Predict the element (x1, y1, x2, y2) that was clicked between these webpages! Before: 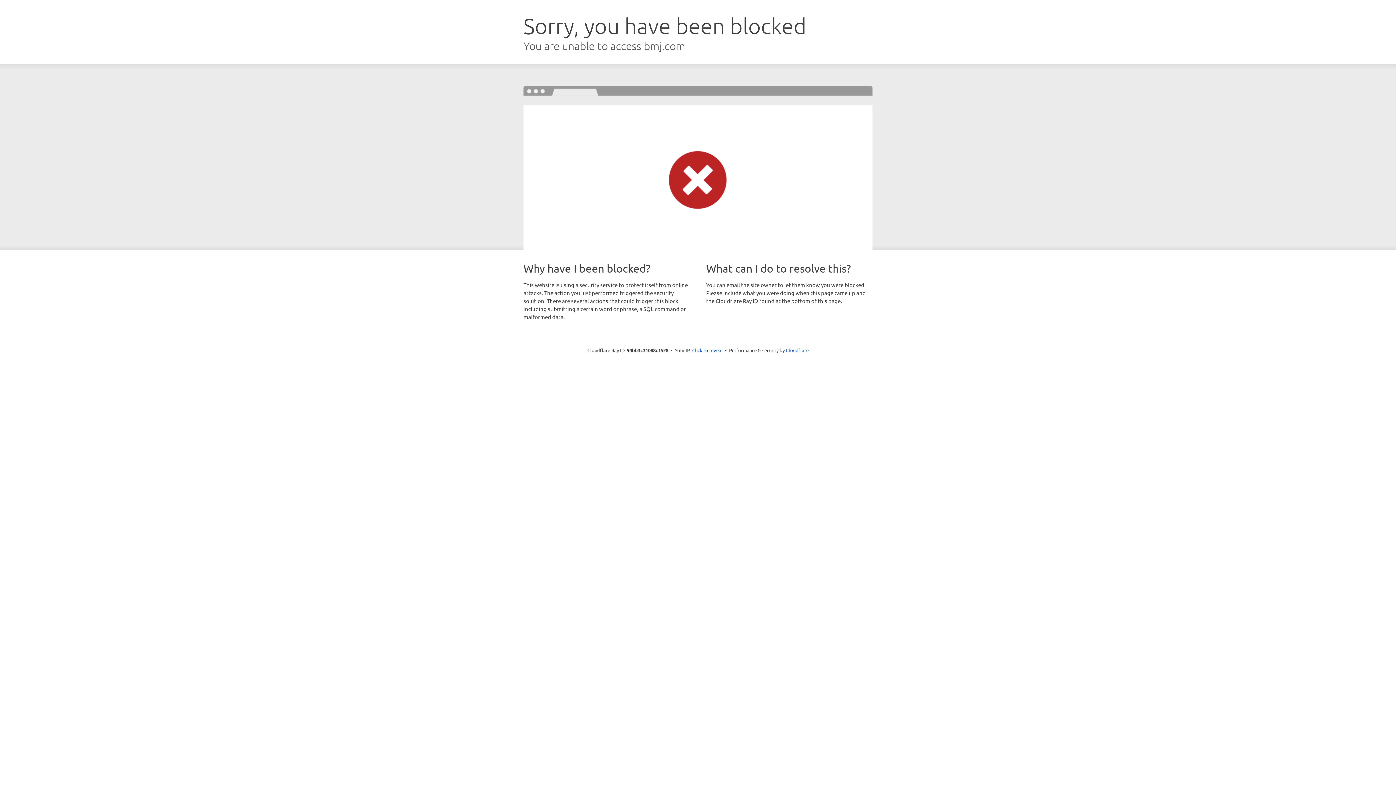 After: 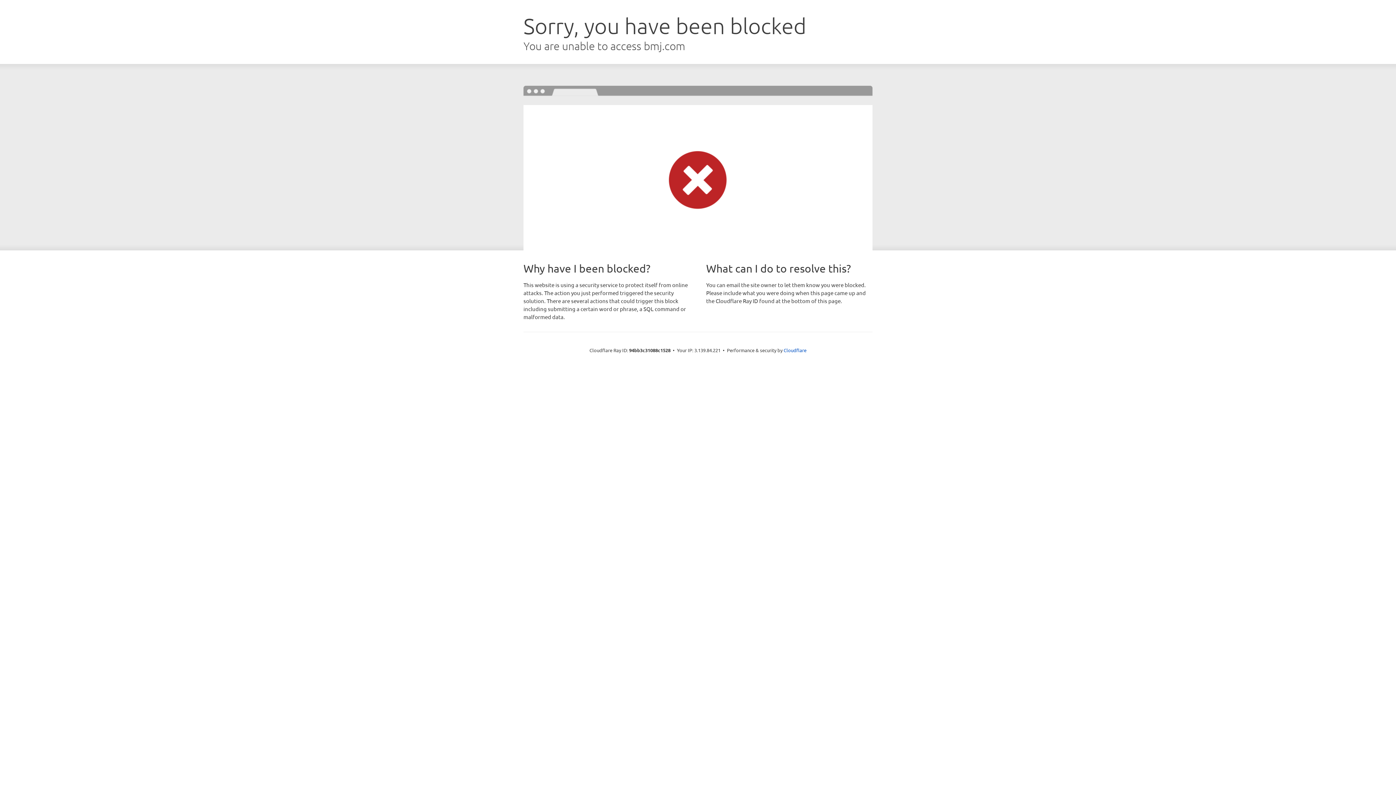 Action: bbox: (692, 346, 722, 353) label: Click to reveal